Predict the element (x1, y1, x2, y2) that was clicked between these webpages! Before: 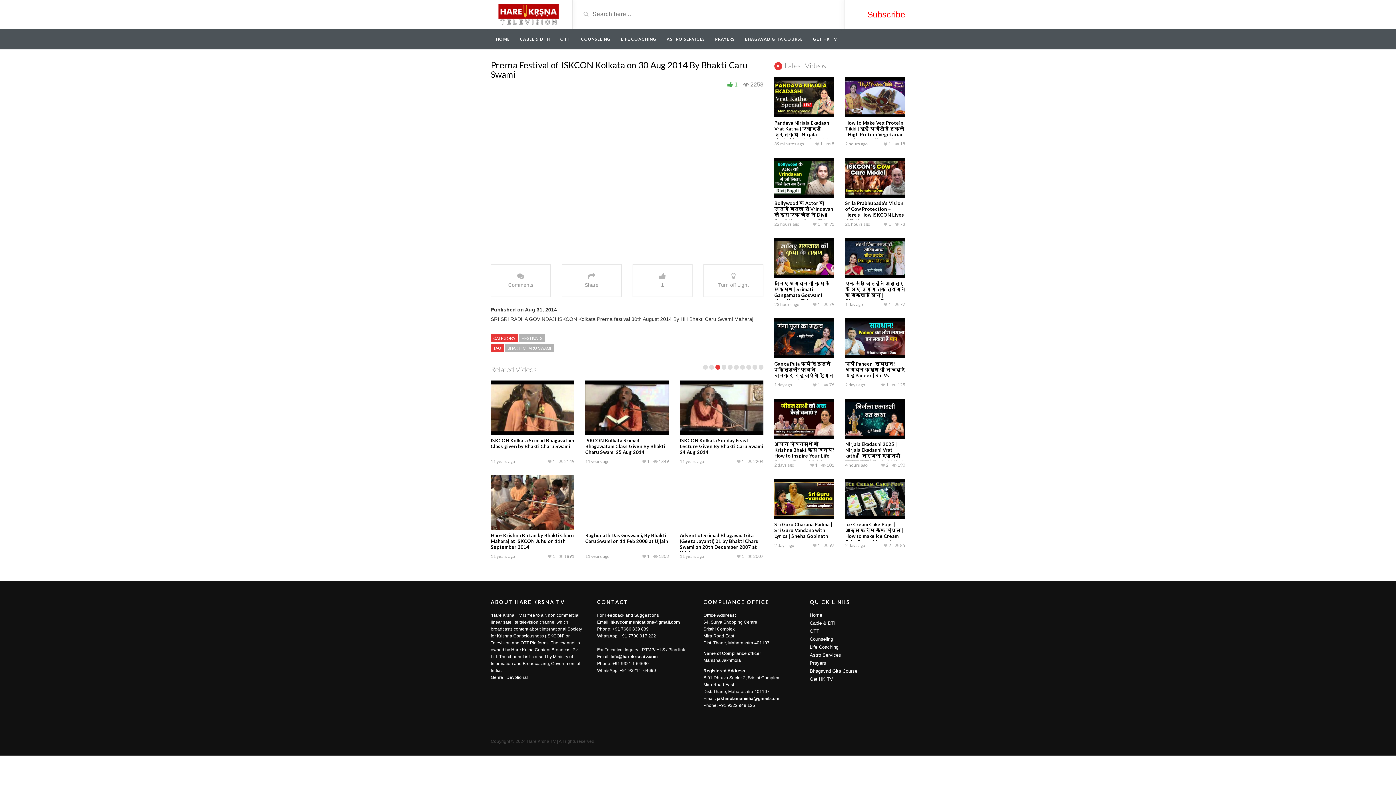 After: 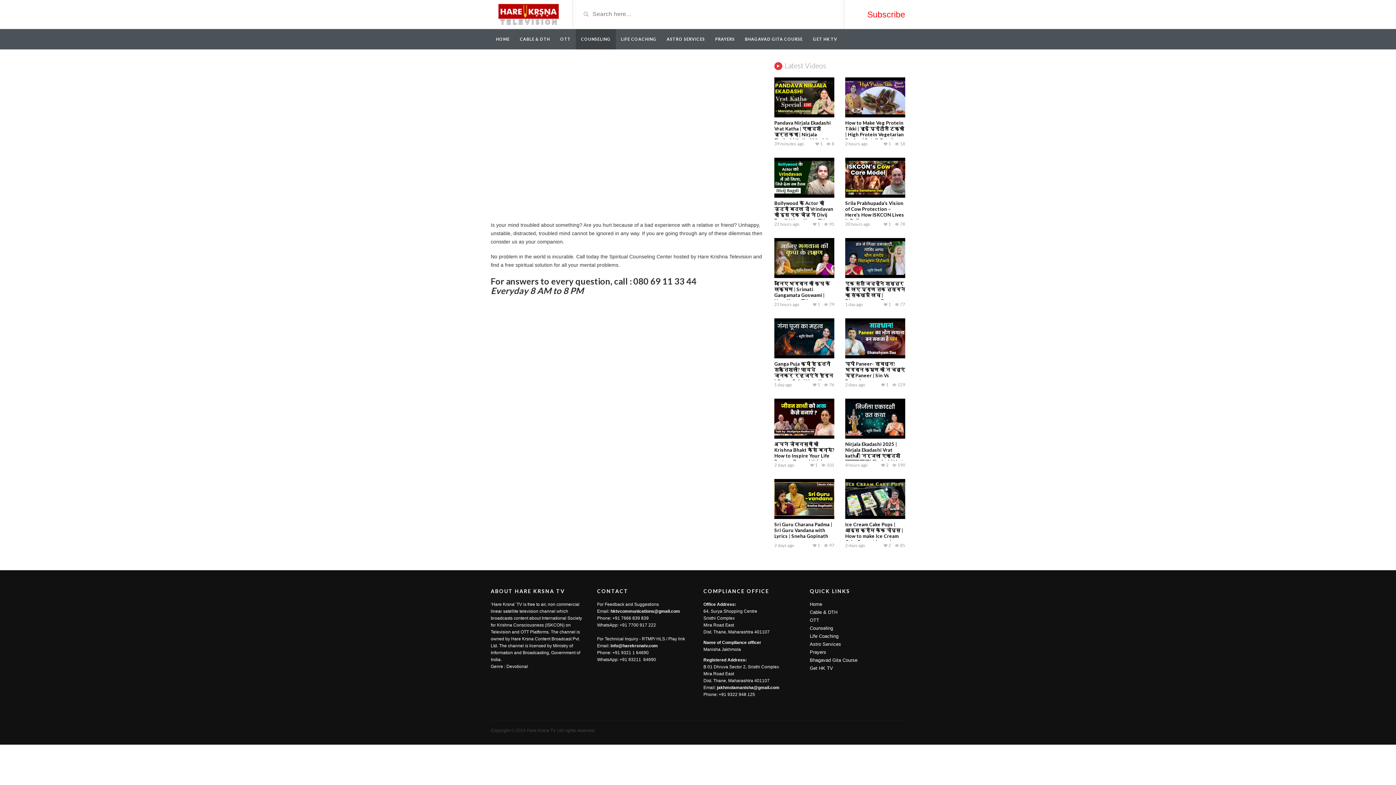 Action: bbox: (810, 636, 833, 642) label: Counseling